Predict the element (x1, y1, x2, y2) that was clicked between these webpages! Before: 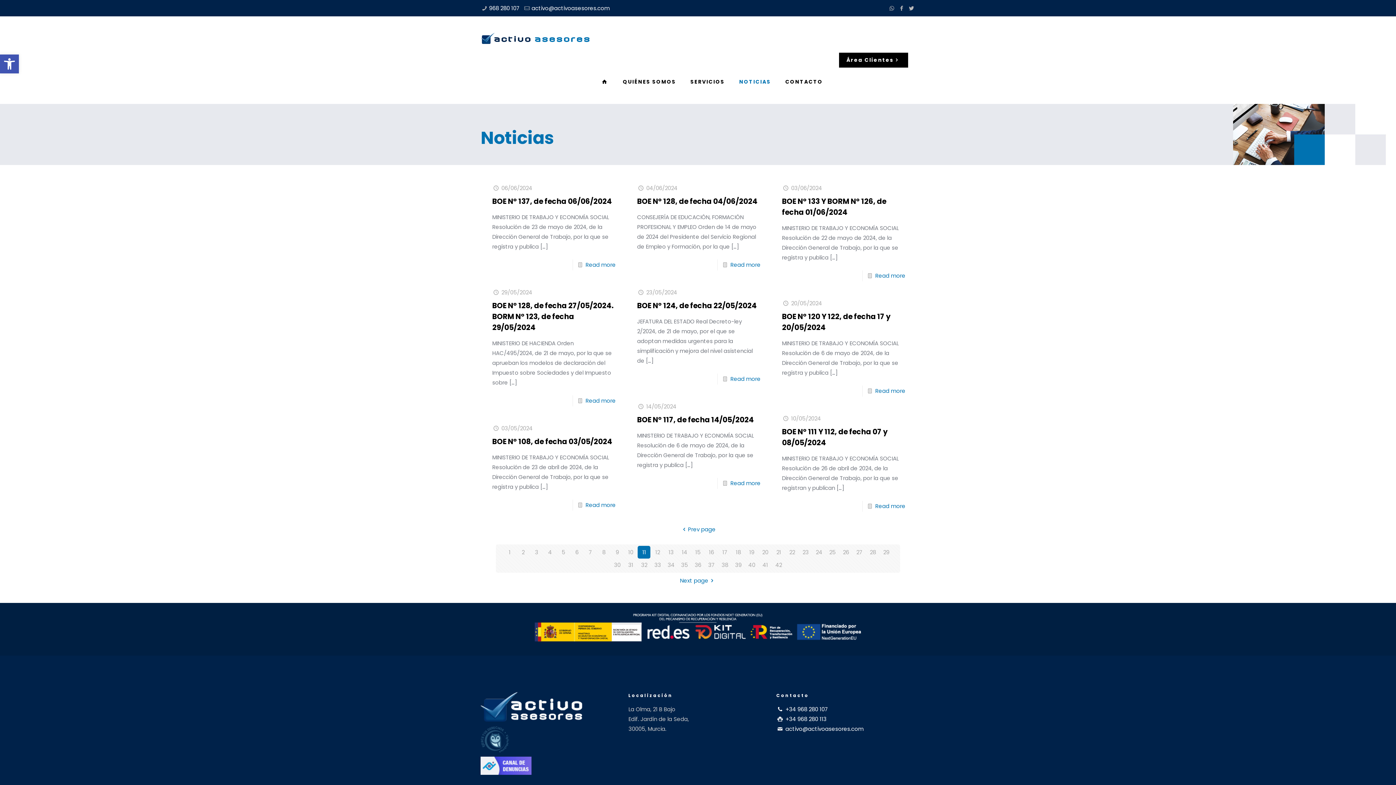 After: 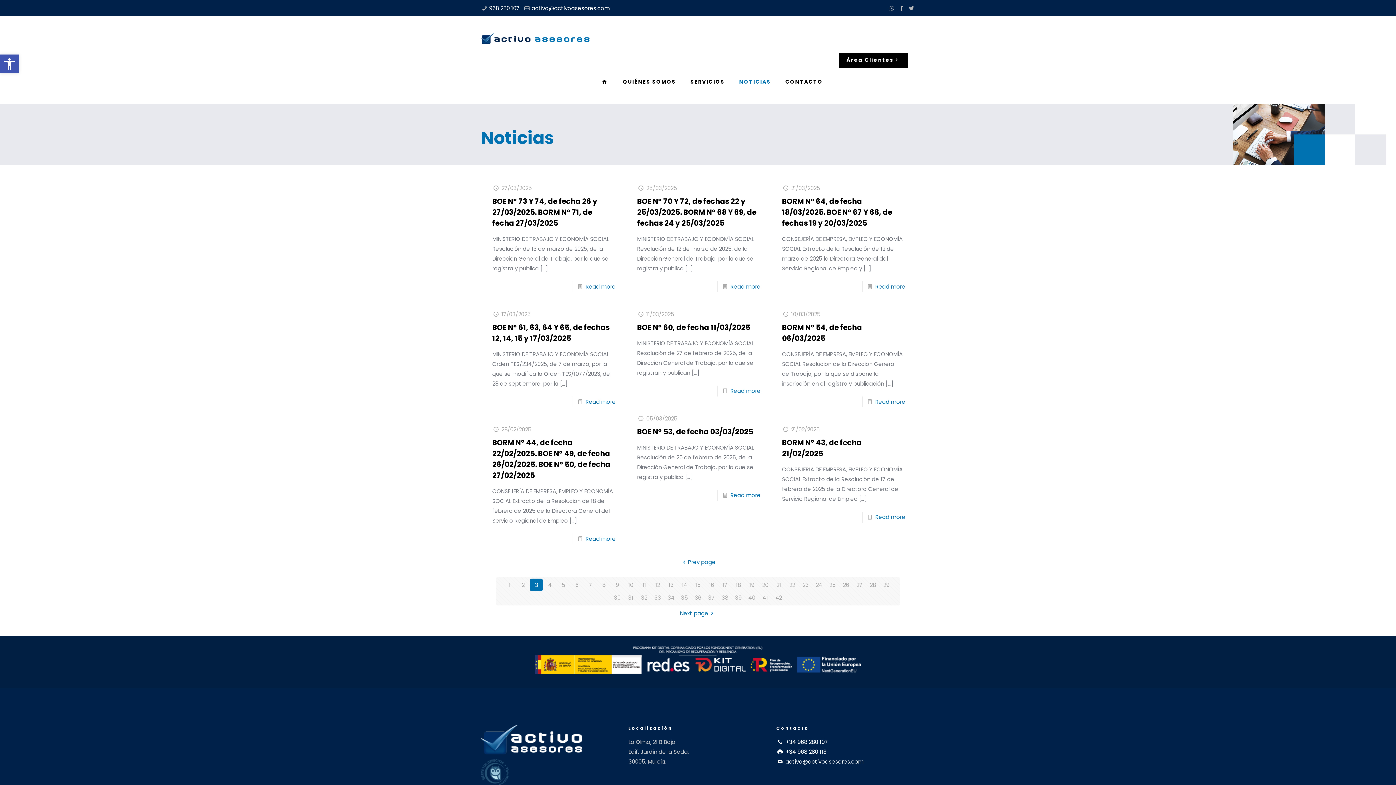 Action: bbox: (530, 546, 543, 558) label: 3